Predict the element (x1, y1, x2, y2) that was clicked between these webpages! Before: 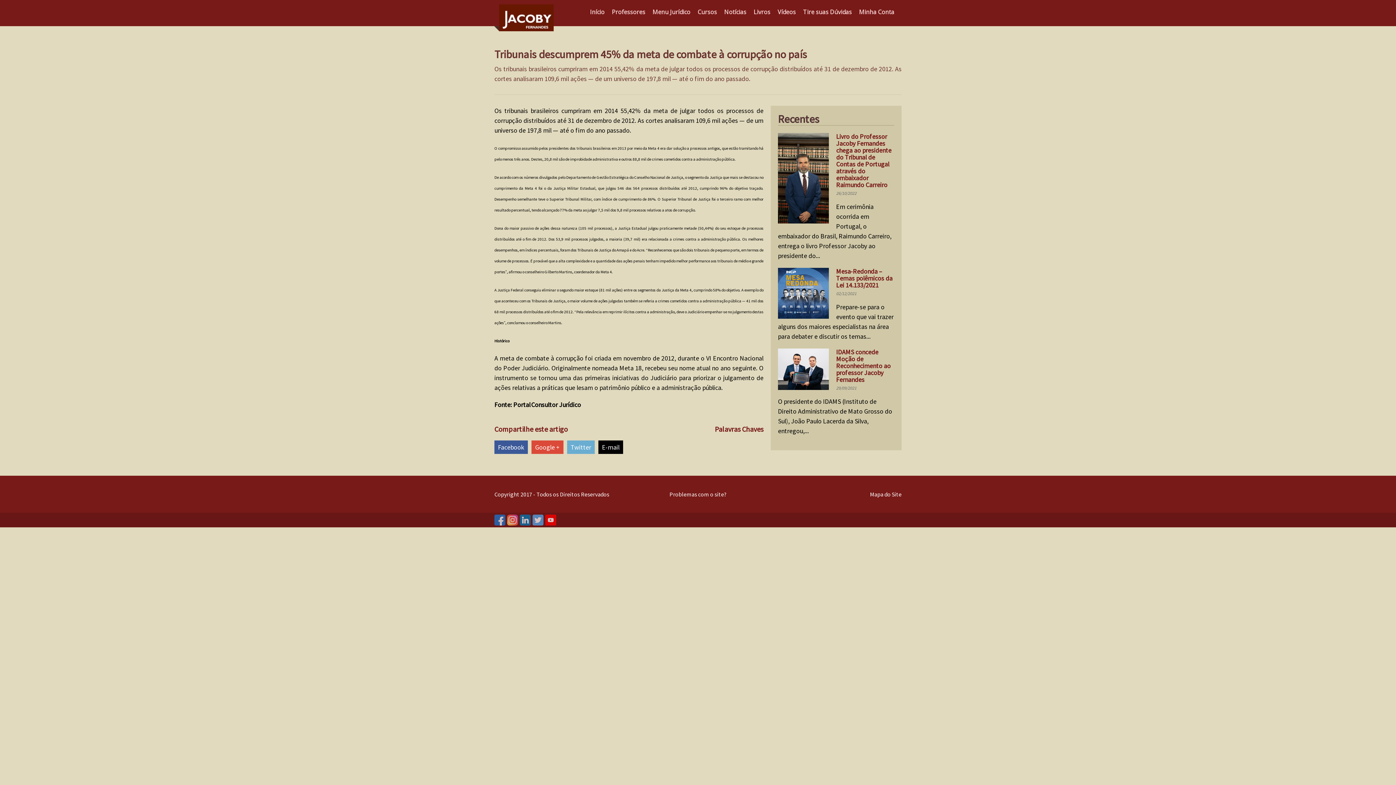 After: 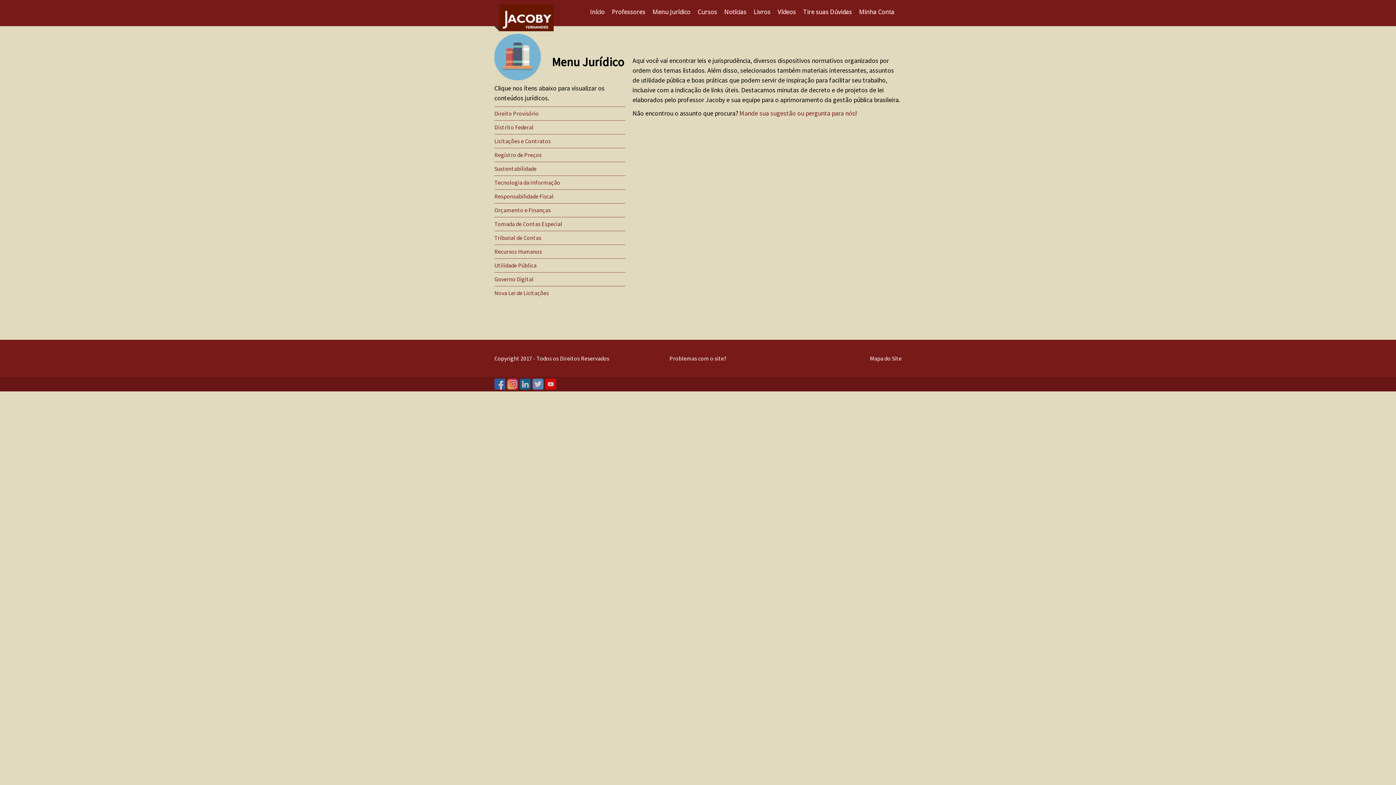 Action: label: Menu Jurídico bbox: (652, 8, 690, 16)